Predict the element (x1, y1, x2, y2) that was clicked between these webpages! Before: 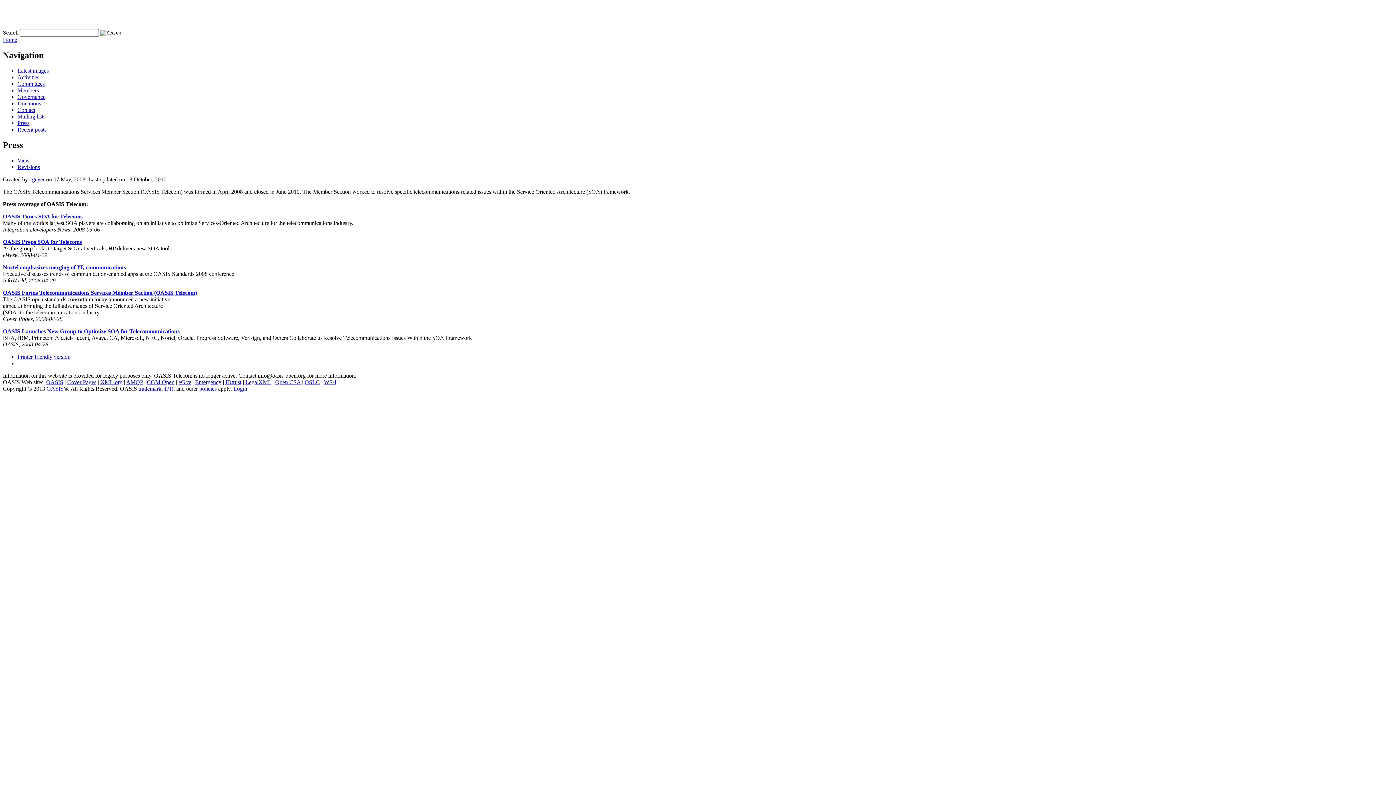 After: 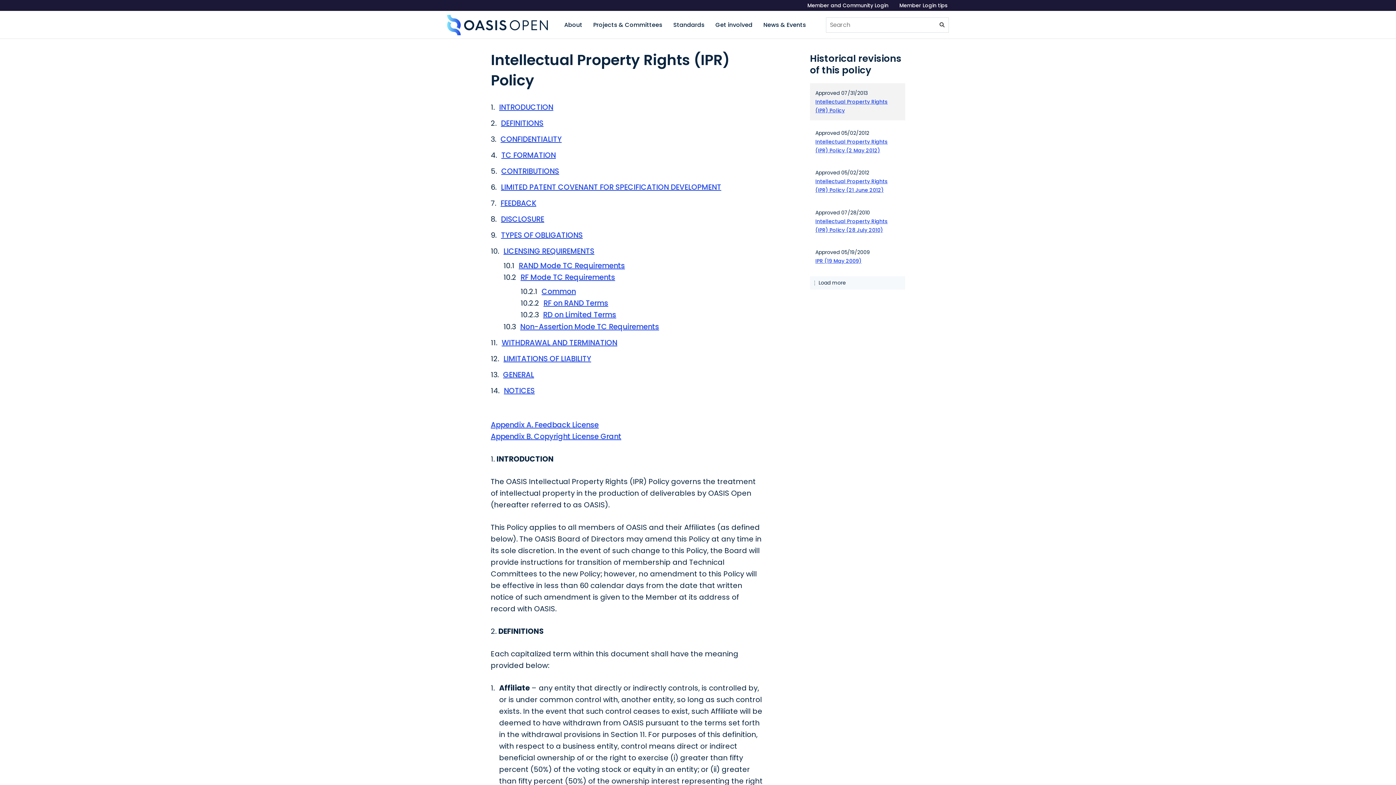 Action: bbox: (164, 385, 173, 391) label: IPR